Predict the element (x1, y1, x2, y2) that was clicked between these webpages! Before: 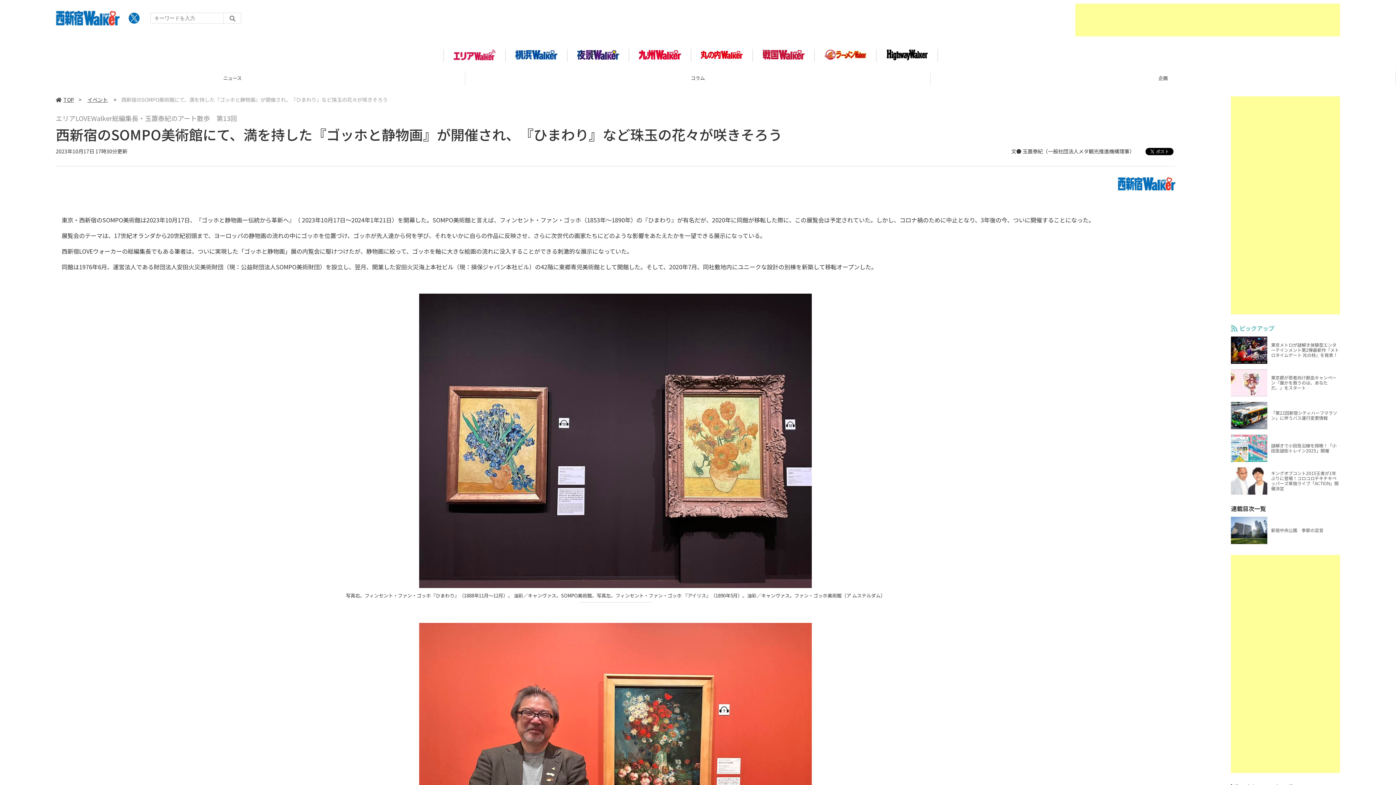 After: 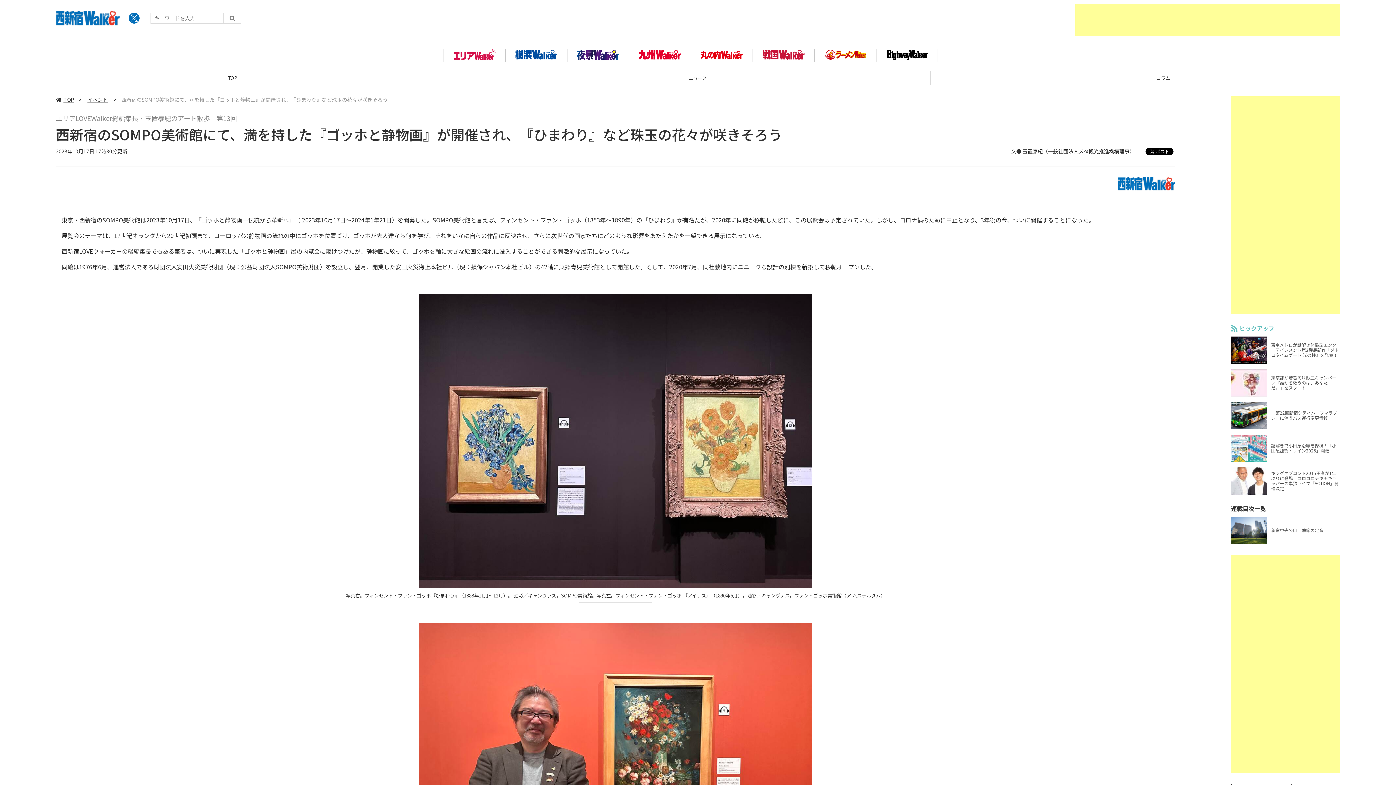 Action: bbox: (1111, 177, 1175, 193)